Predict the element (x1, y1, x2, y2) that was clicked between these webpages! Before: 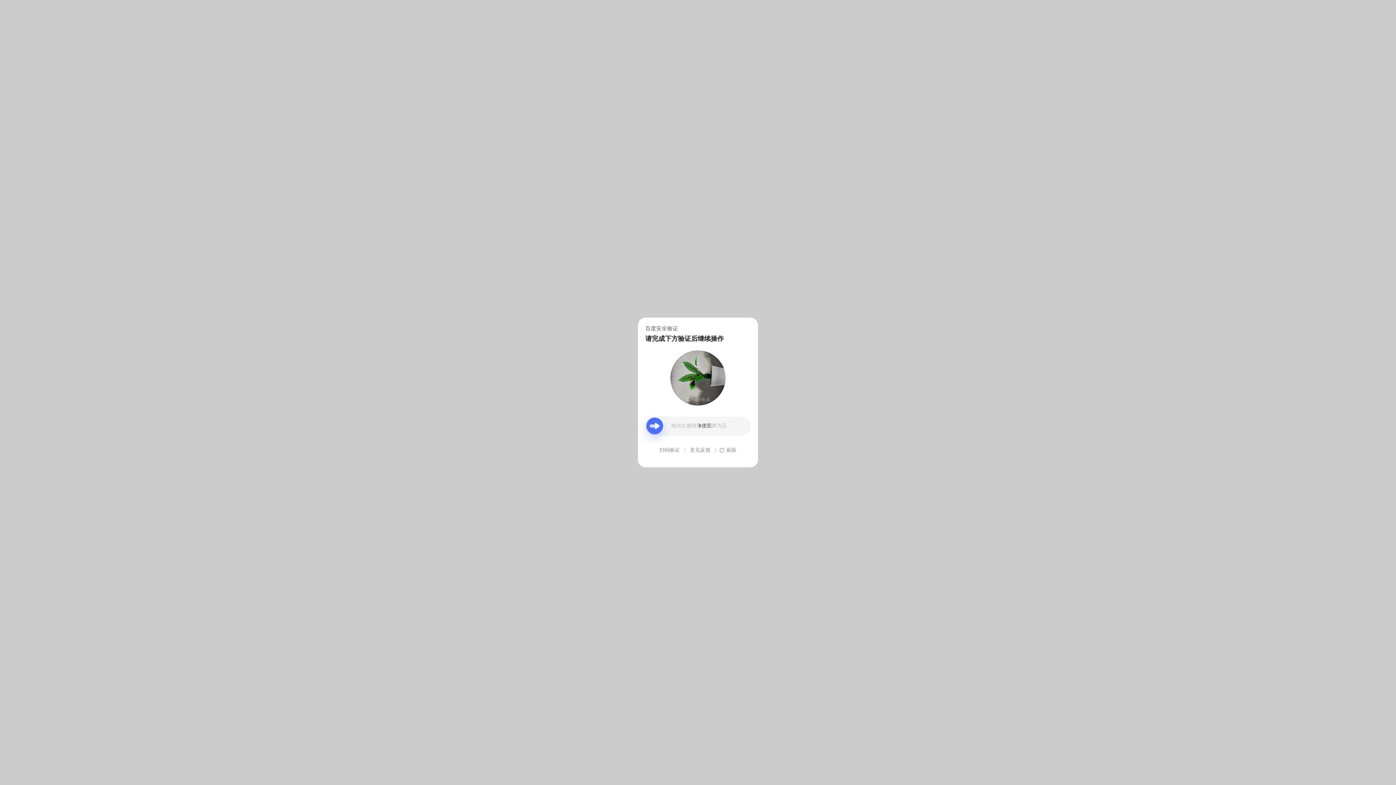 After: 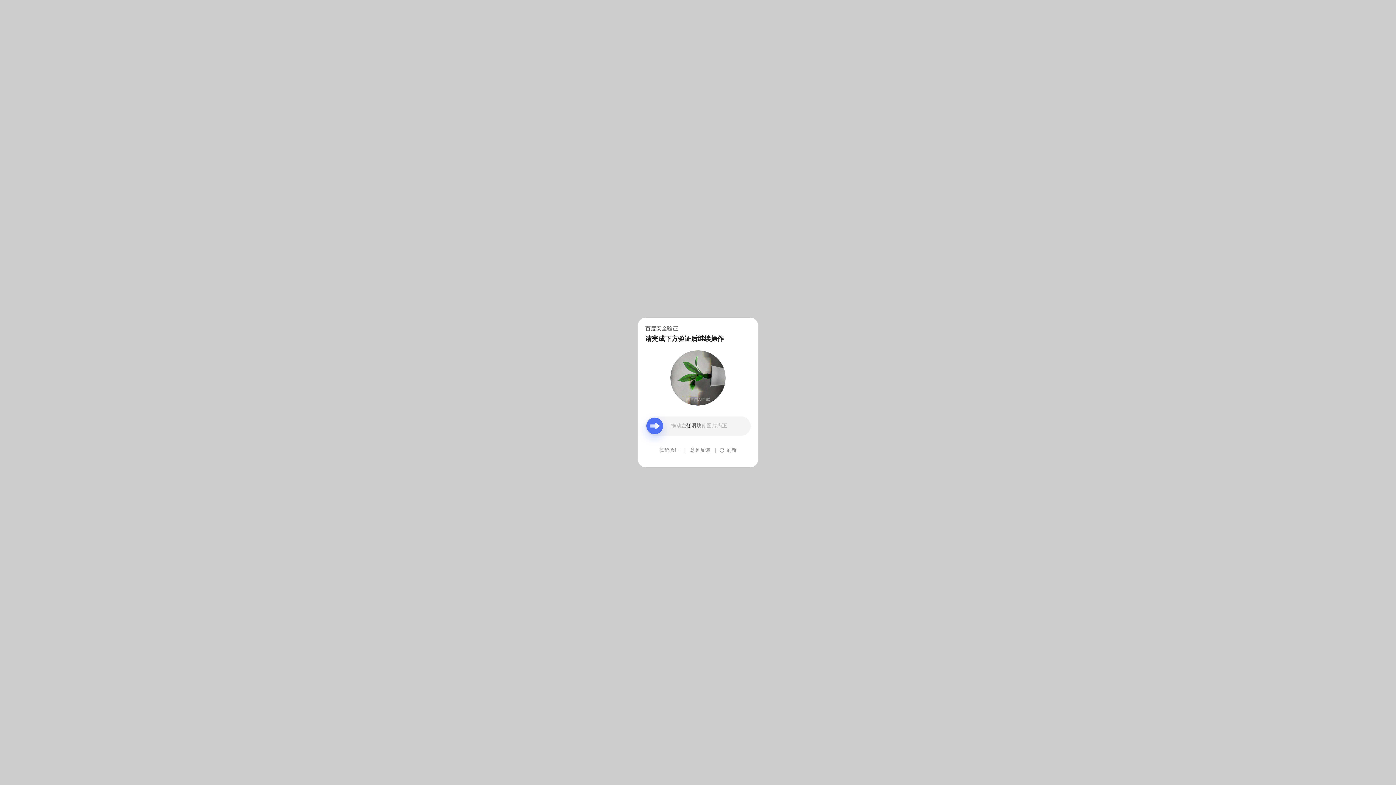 Action: bbox: (690, 439, 710, 461) label: 意见反馈